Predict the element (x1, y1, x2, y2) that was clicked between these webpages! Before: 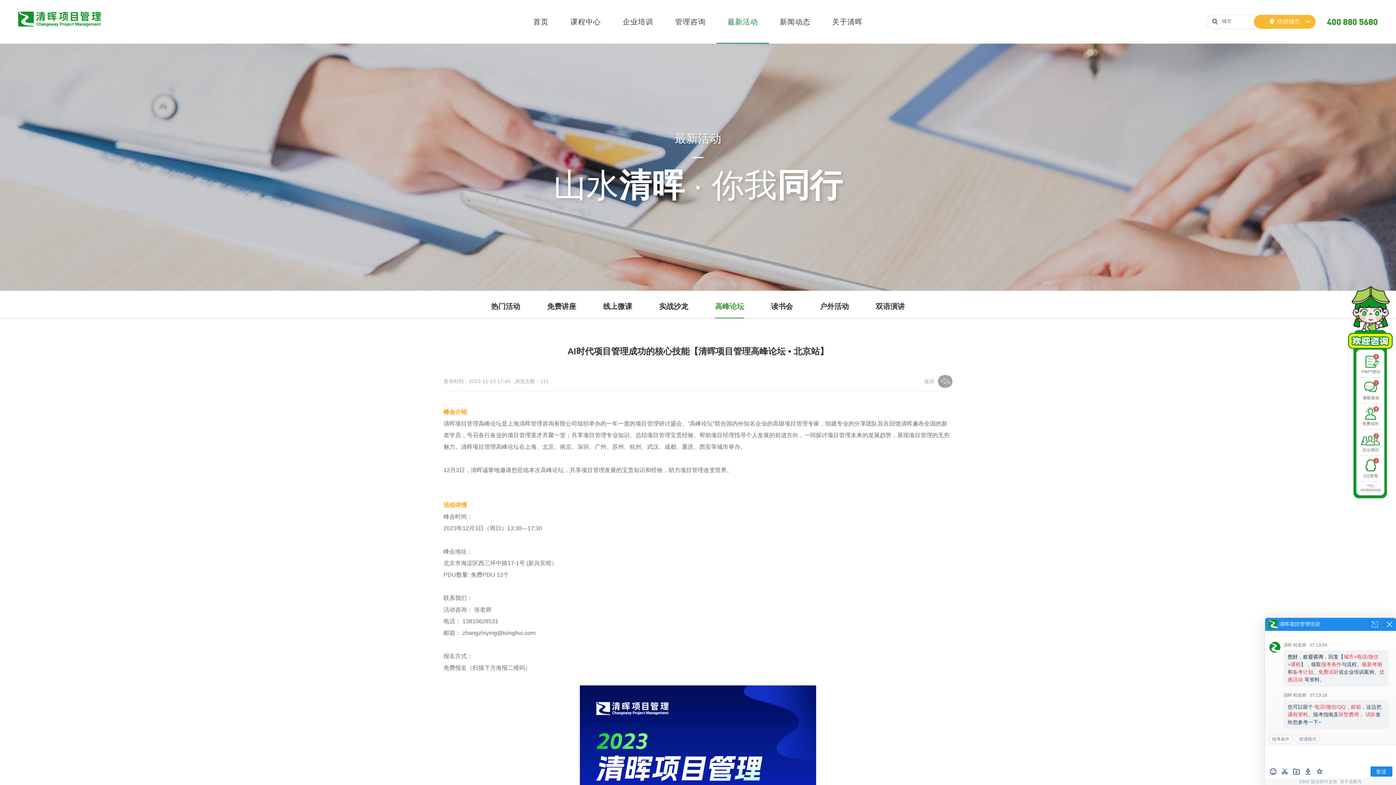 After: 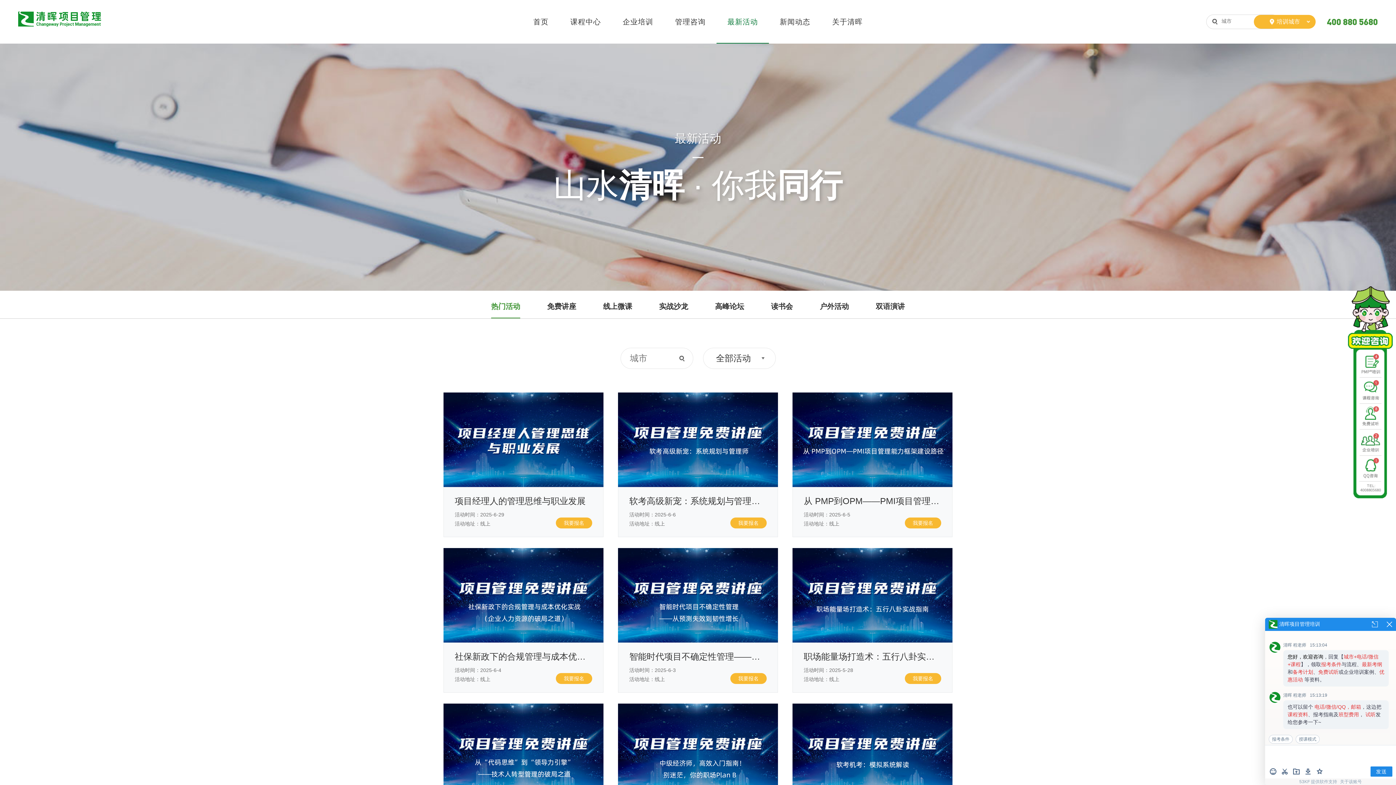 Action: bbox: (491, 290, 520, 318) label: 热门活动